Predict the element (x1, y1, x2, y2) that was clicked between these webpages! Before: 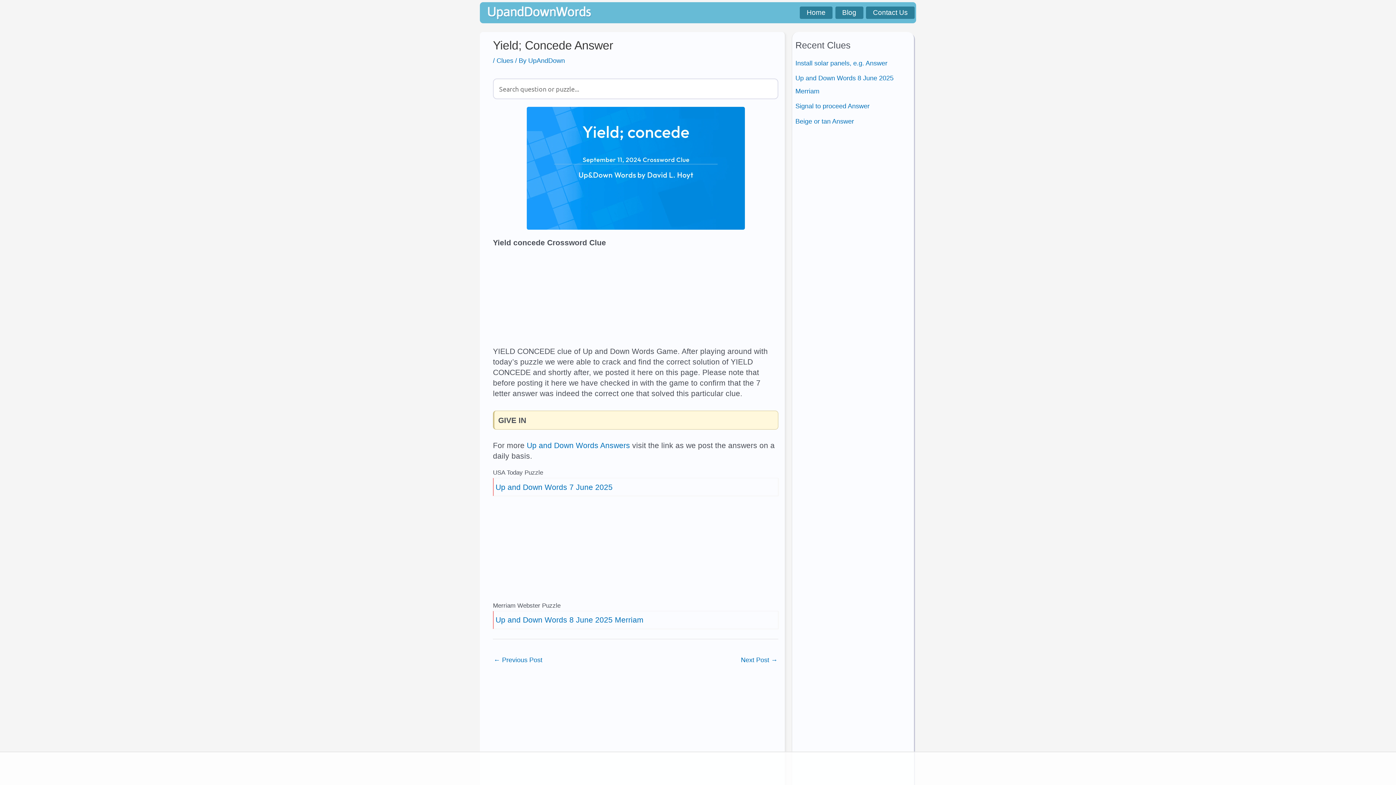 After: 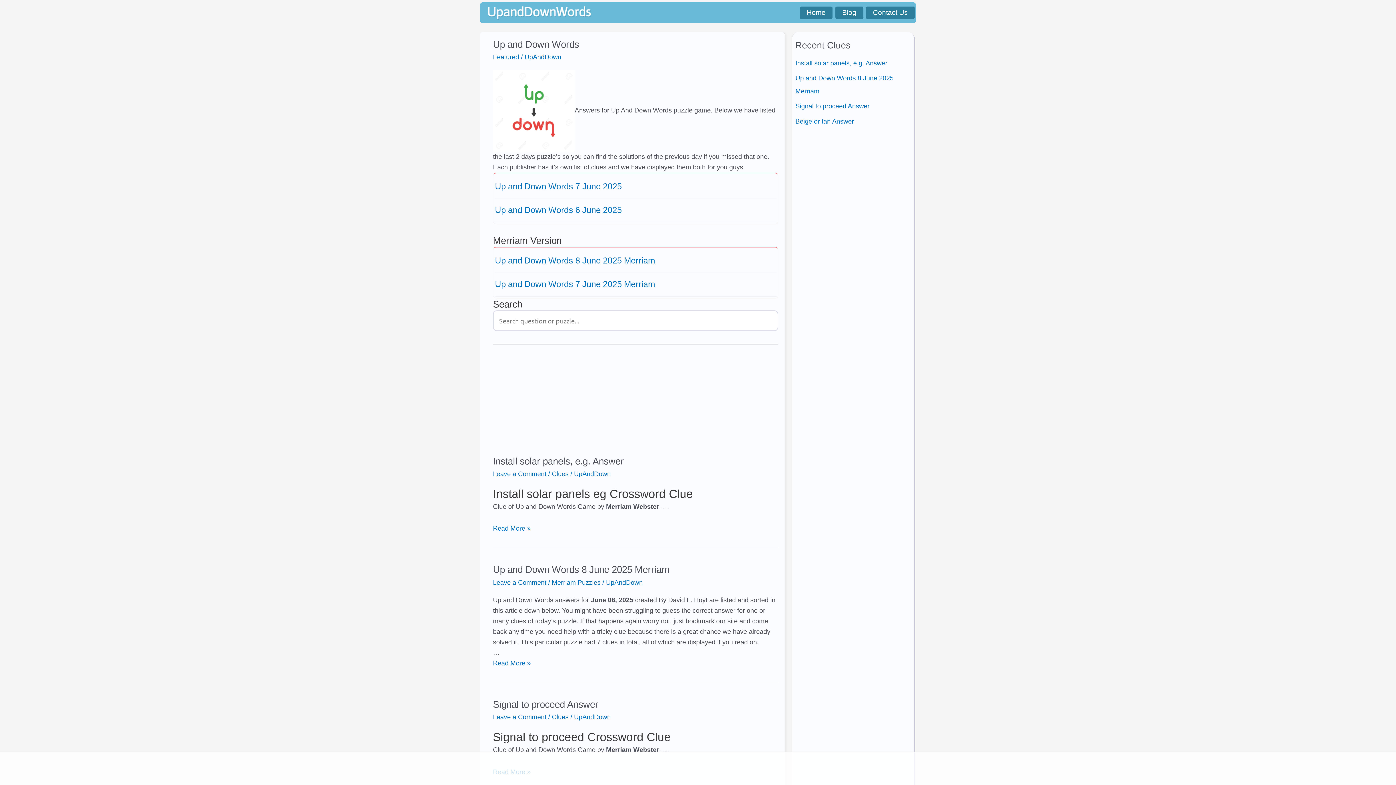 Action: bbox: (480, 8, 598, 15)